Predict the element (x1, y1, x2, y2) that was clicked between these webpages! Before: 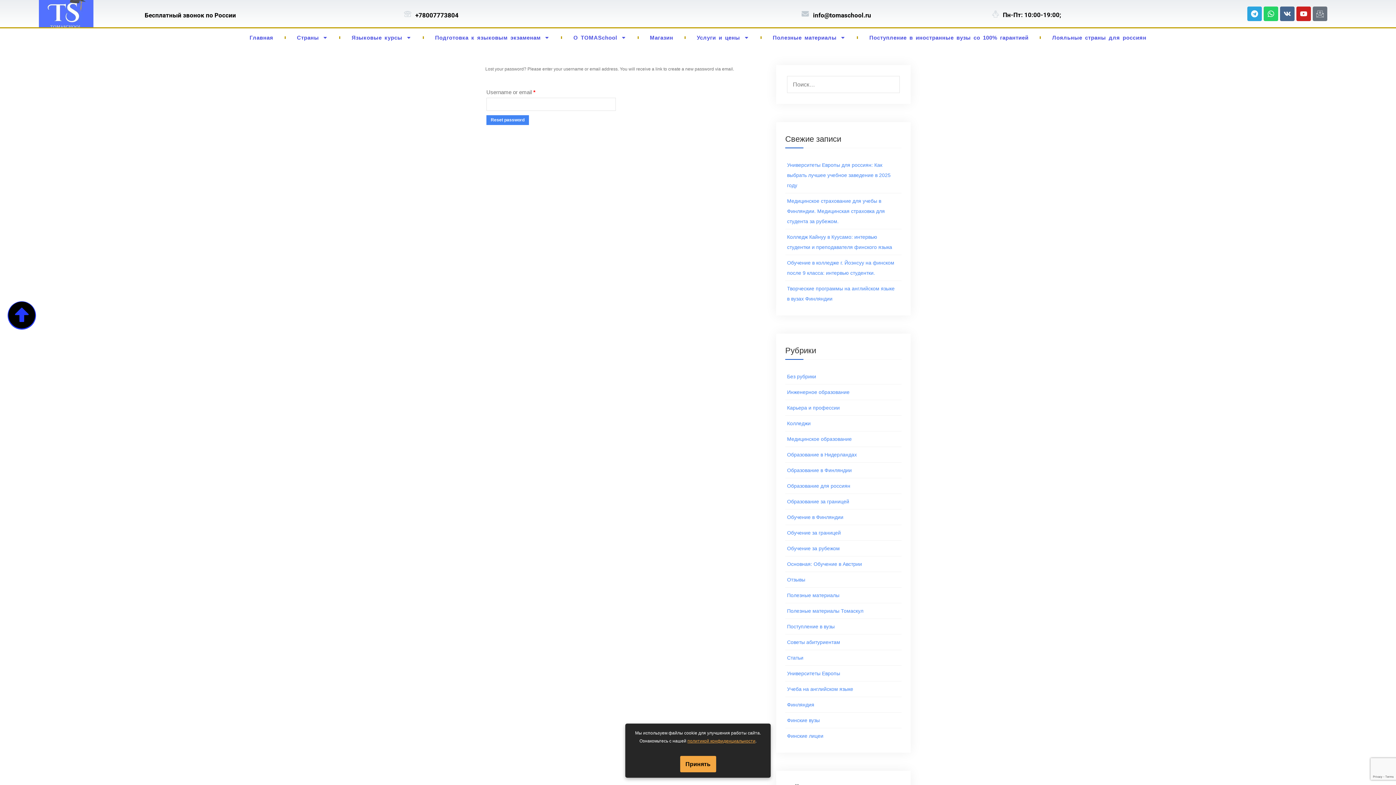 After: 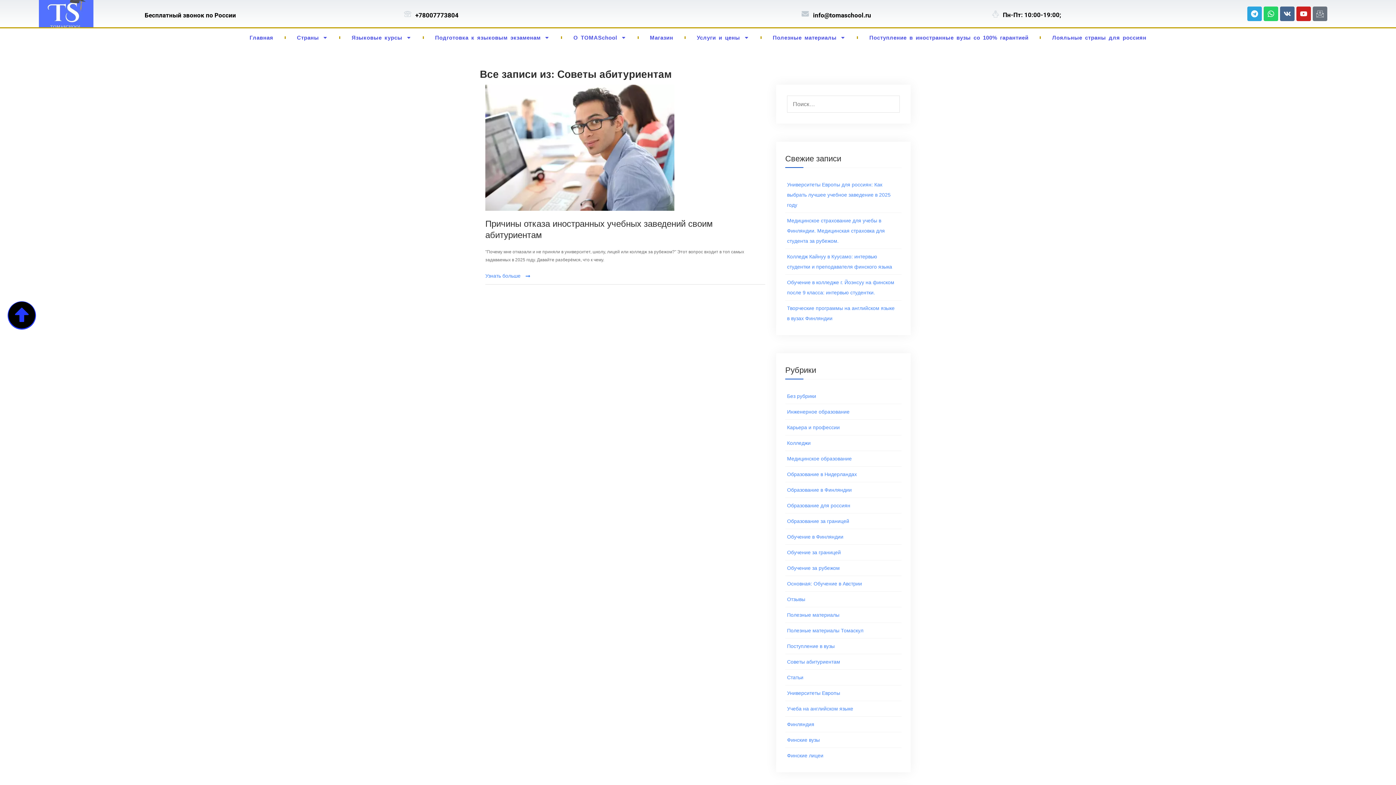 Action: bbox: (785, 634, 884, 650) label: Советы абитуриентам